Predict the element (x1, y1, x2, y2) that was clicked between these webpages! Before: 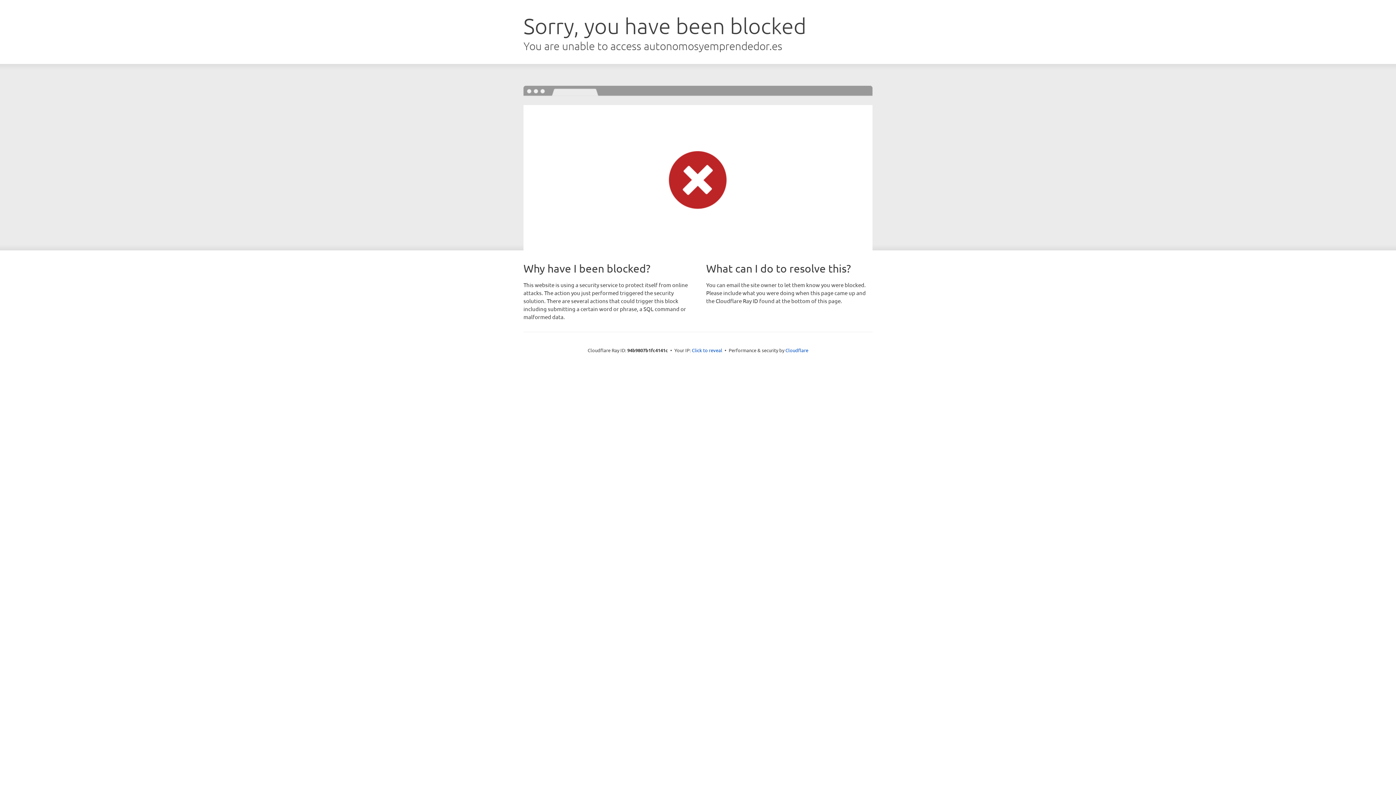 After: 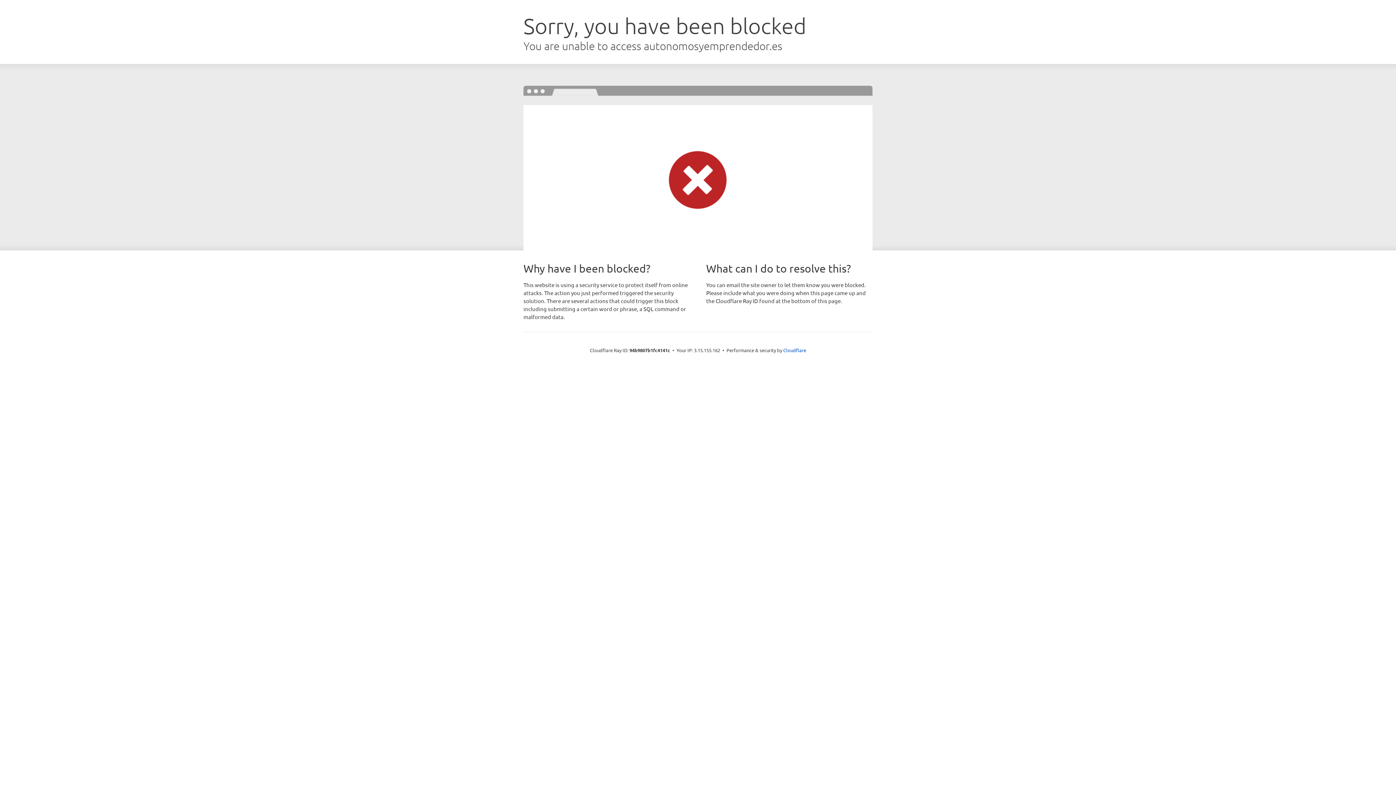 Action: label: Click to reveal bbox: (692, 346, 722, 353)